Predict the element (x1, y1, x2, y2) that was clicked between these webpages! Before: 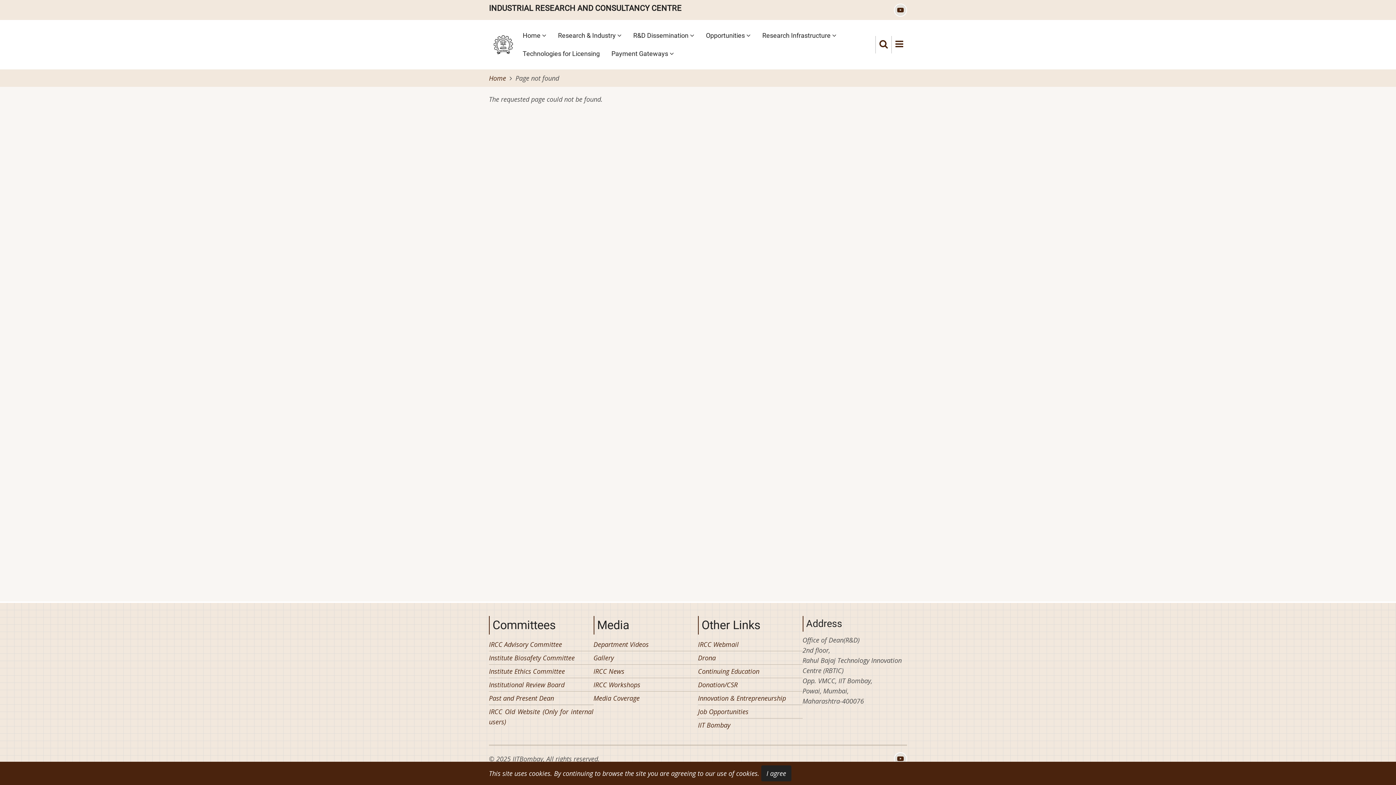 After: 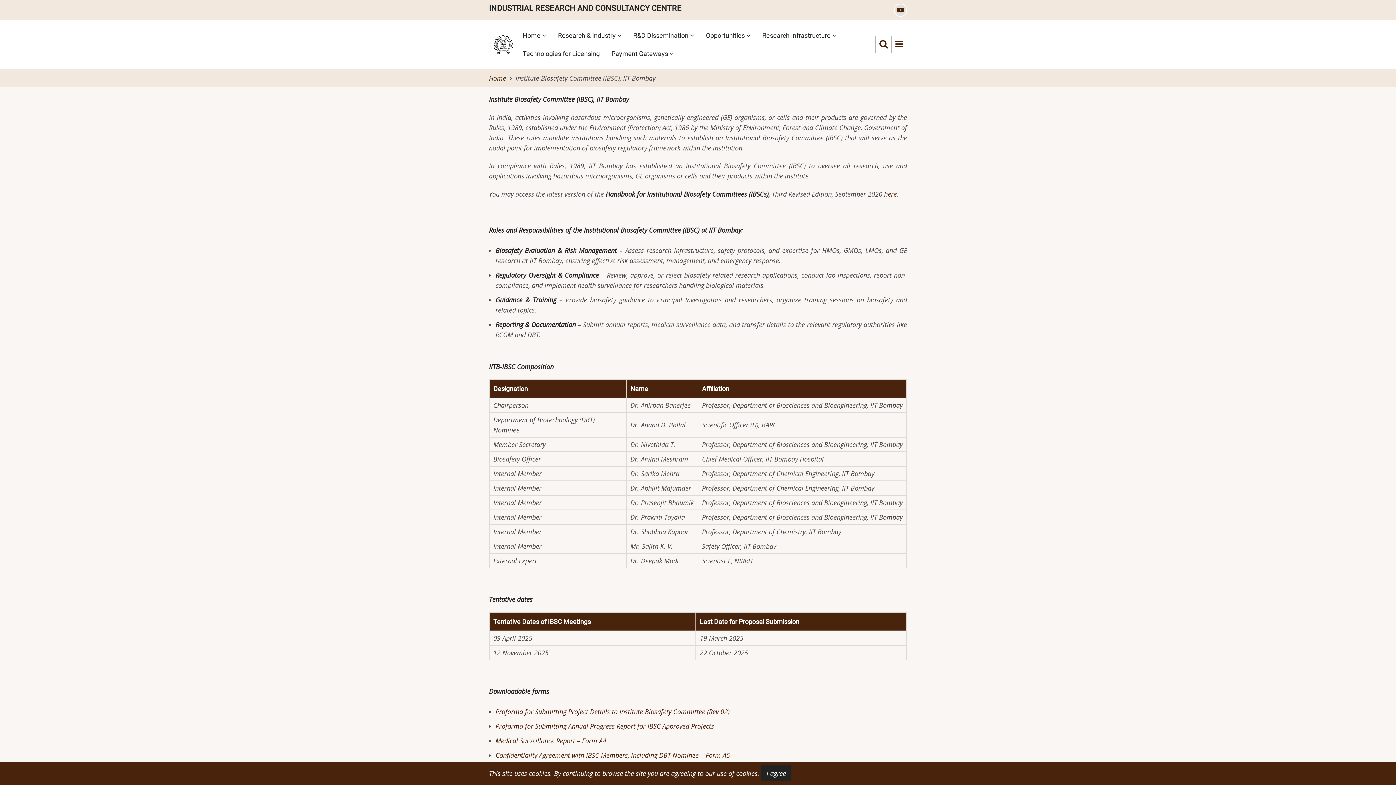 Action: label: Institute Biosafety Committee bbox: (489, 653, 574, 662)